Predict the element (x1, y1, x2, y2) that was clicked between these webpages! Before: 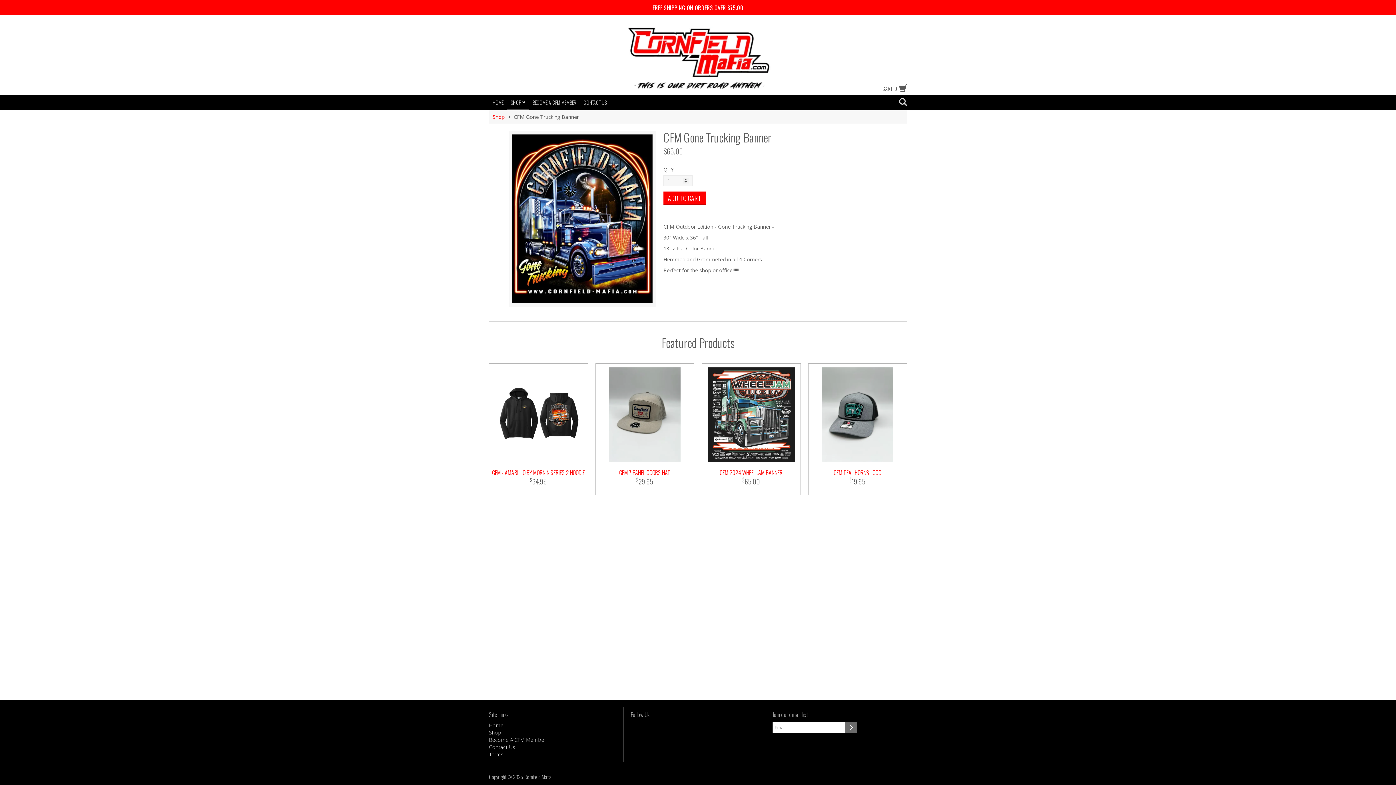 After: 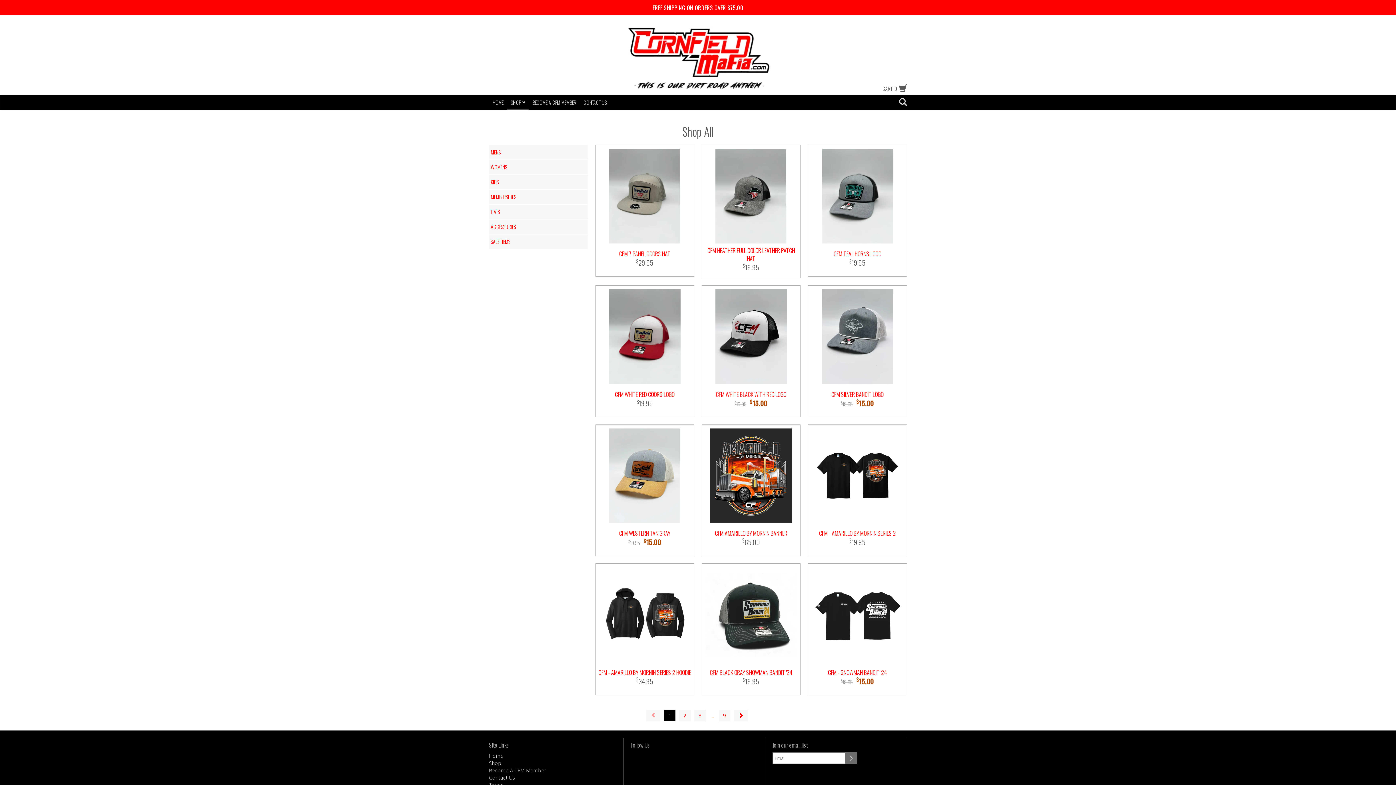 Action: label: Shop bbox: (492, 113, 504, 120)